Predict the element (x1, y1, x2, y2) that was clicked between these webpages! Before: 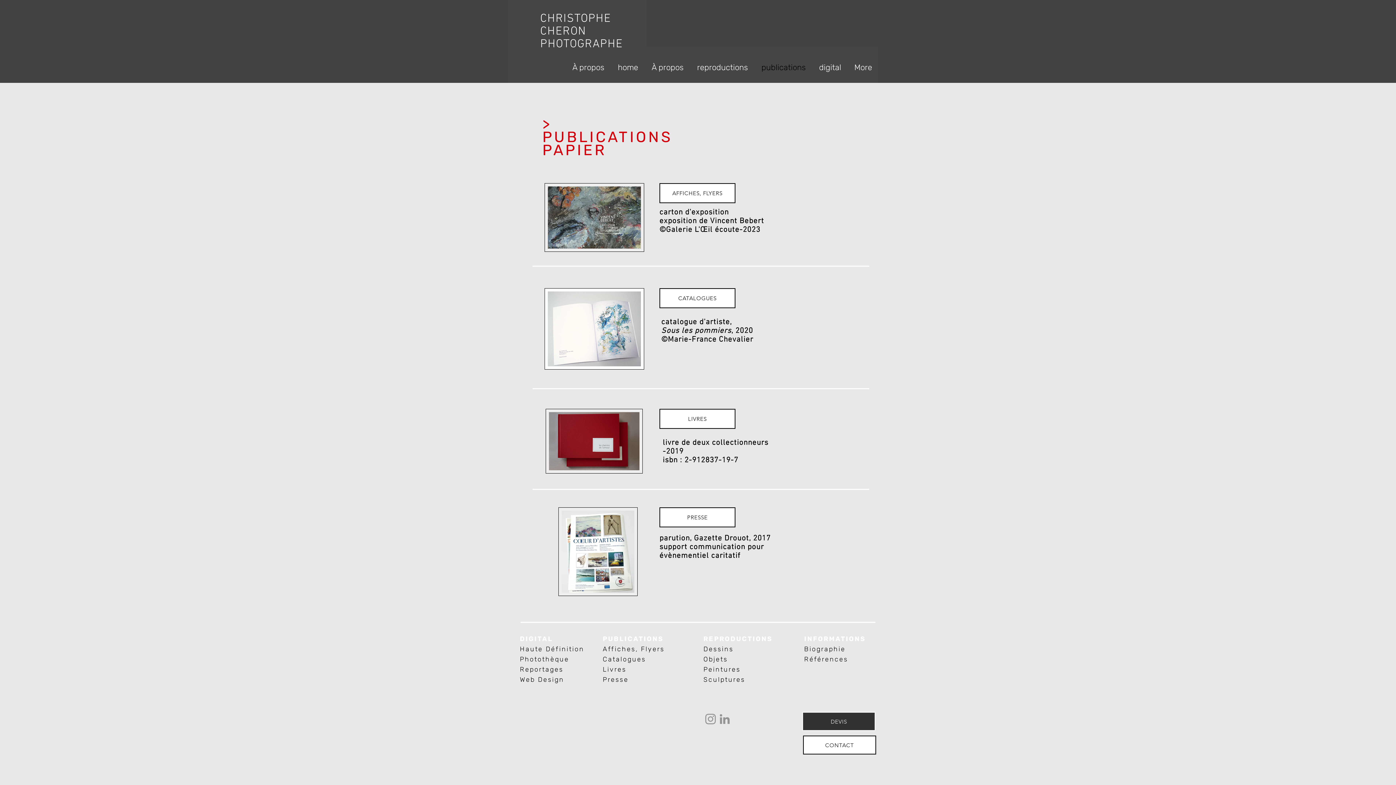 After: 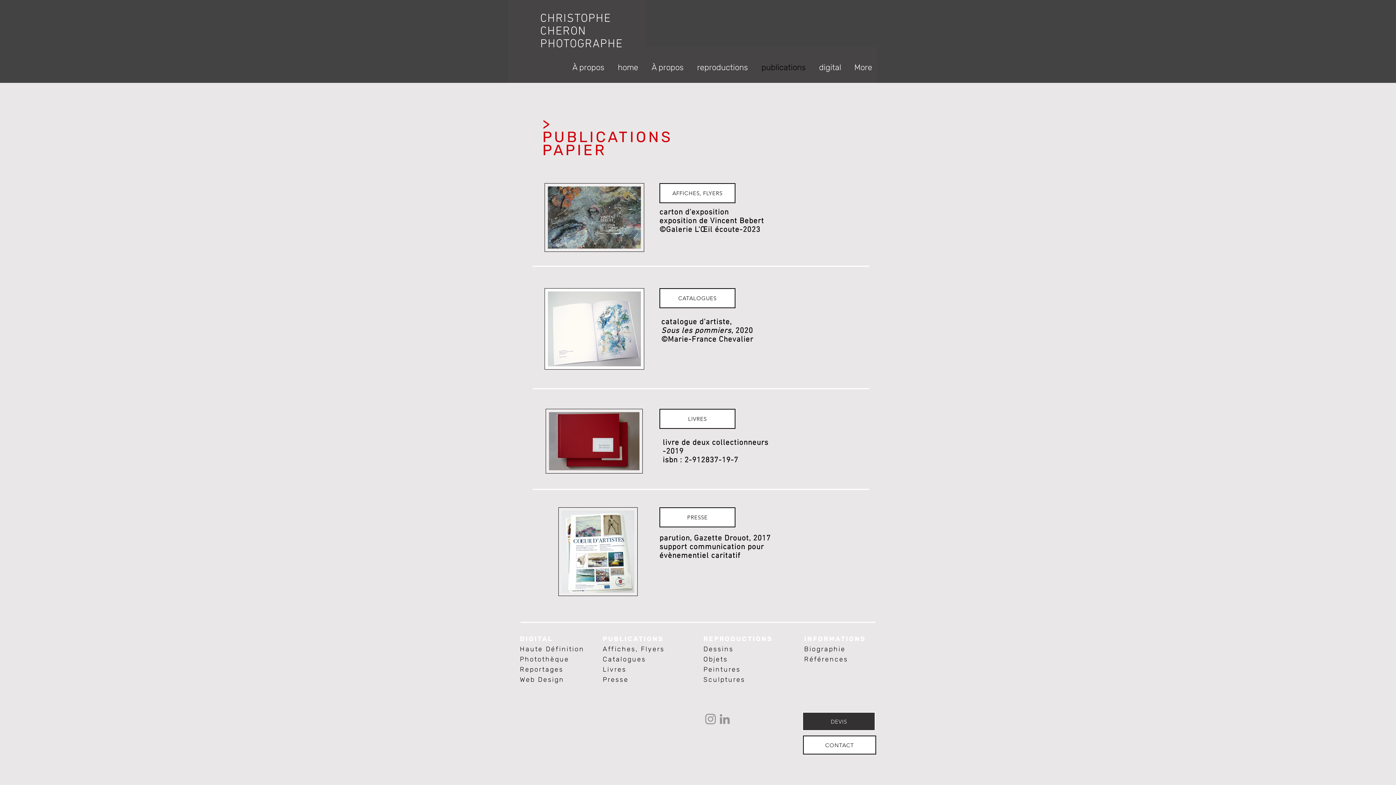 Action: label: LinkedIn bbox: (717, 712, 732, 726)